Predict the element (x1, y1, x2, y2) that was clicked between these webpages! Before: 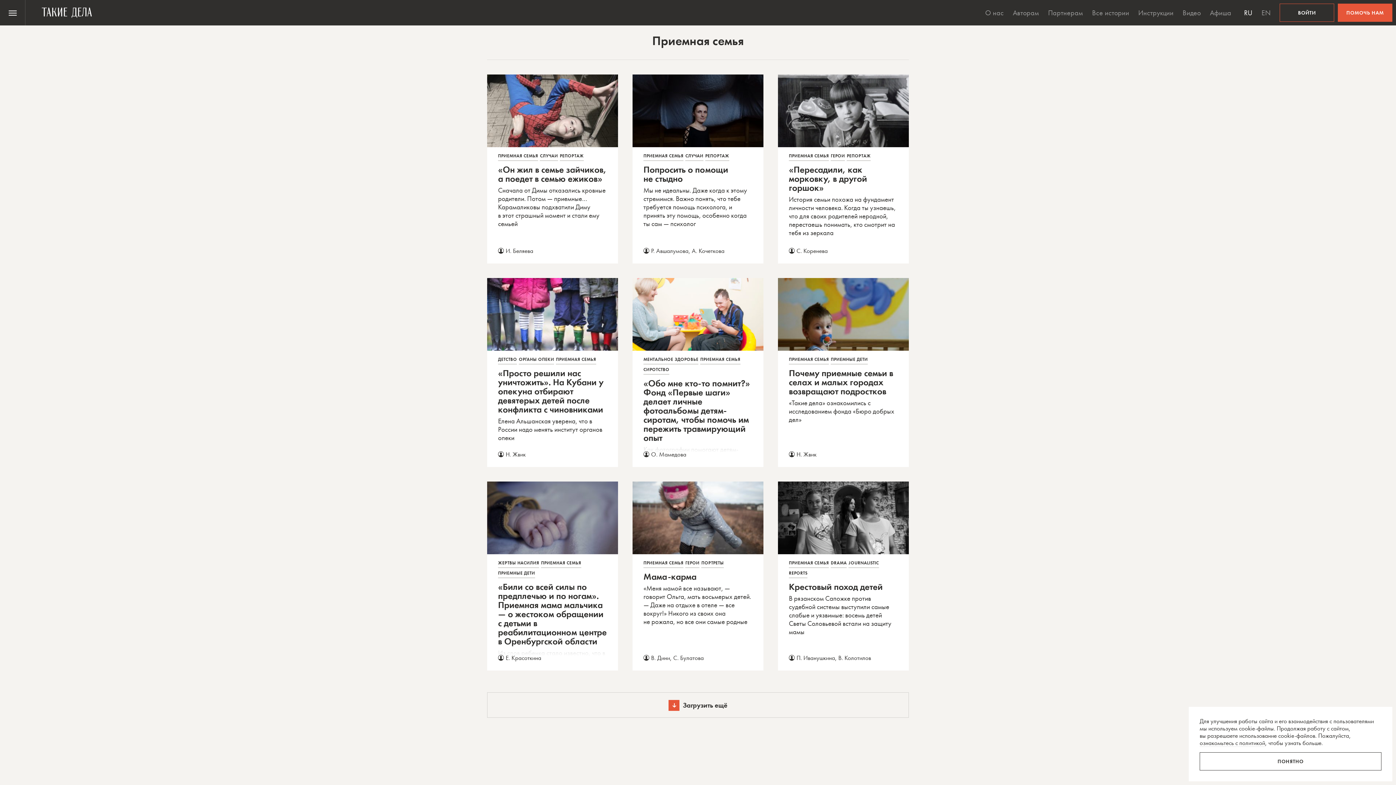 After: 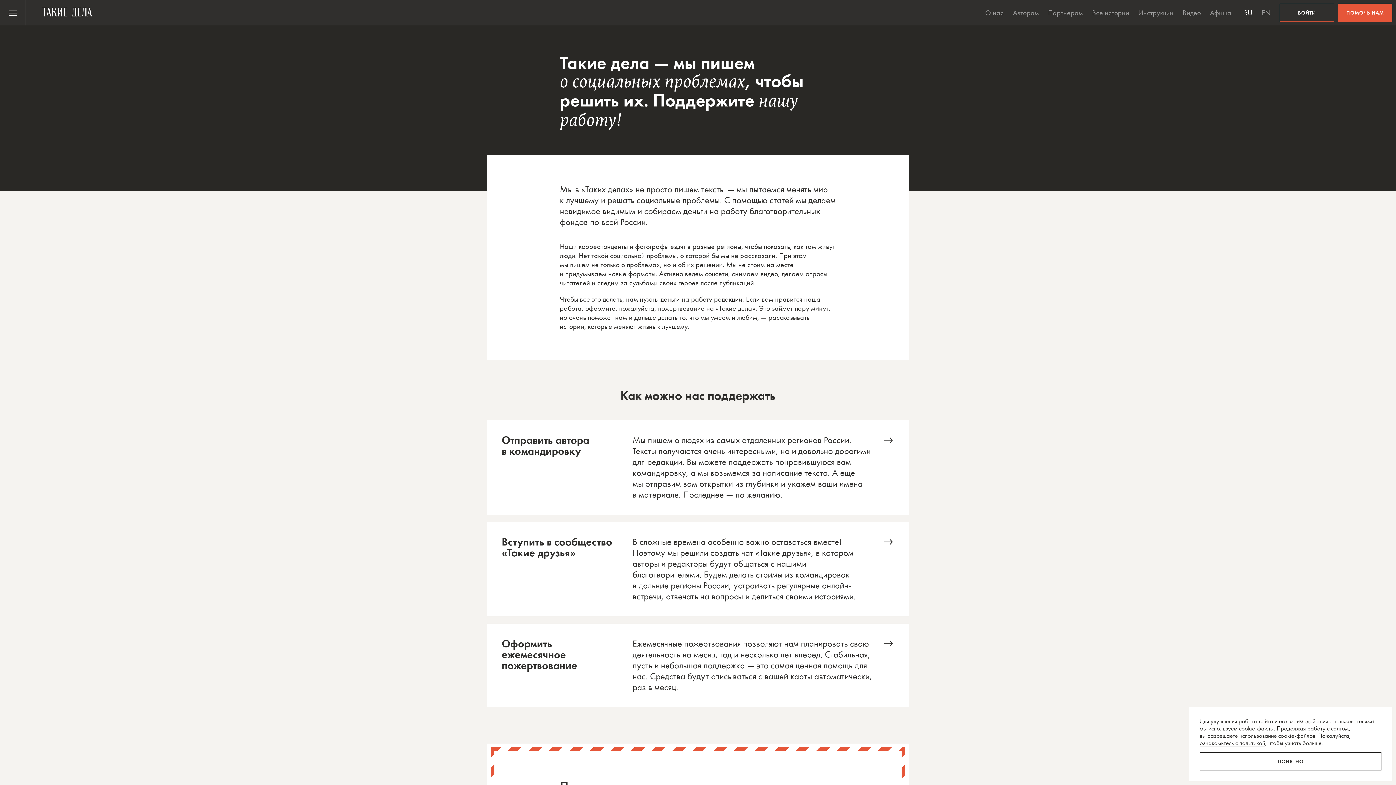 Action: label: RU bbox: (1240, 0, 1256, 25)